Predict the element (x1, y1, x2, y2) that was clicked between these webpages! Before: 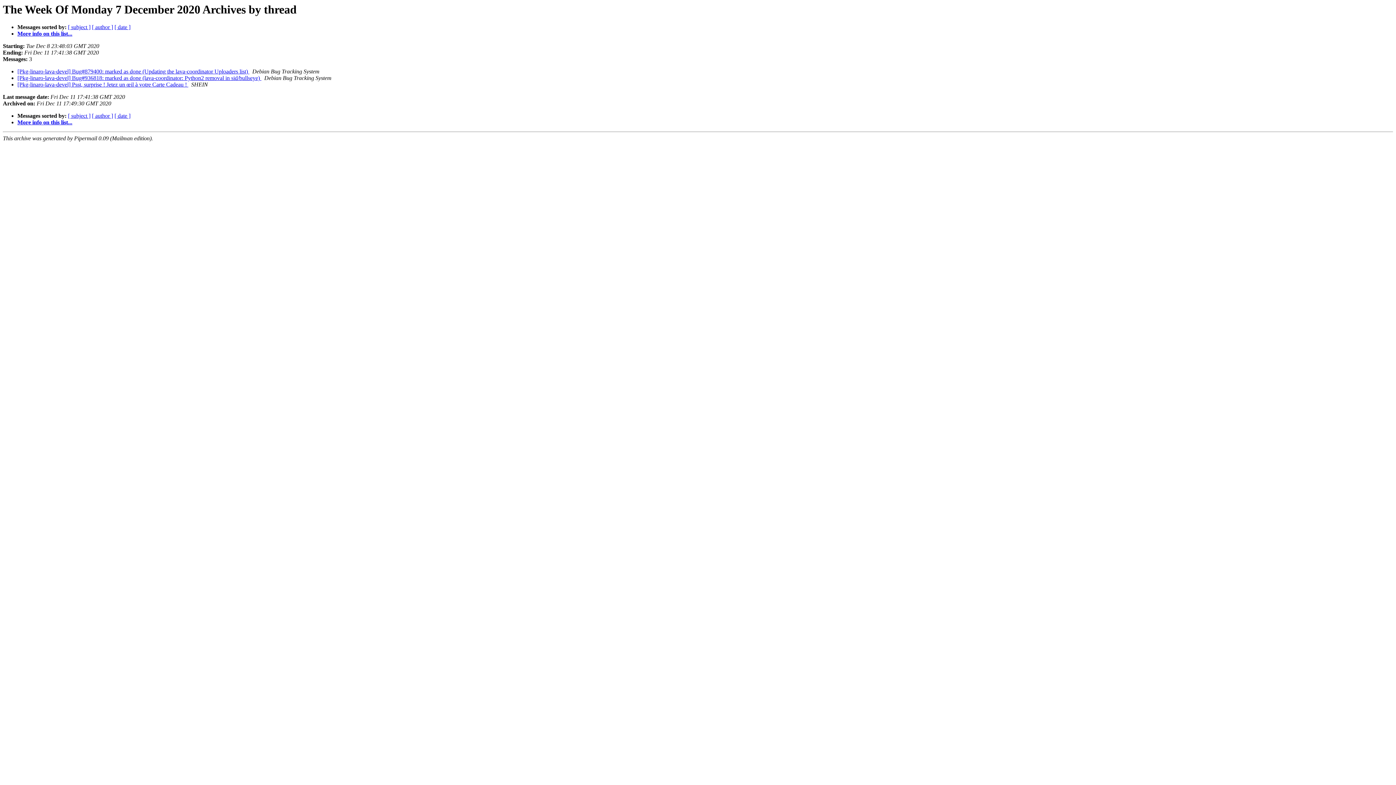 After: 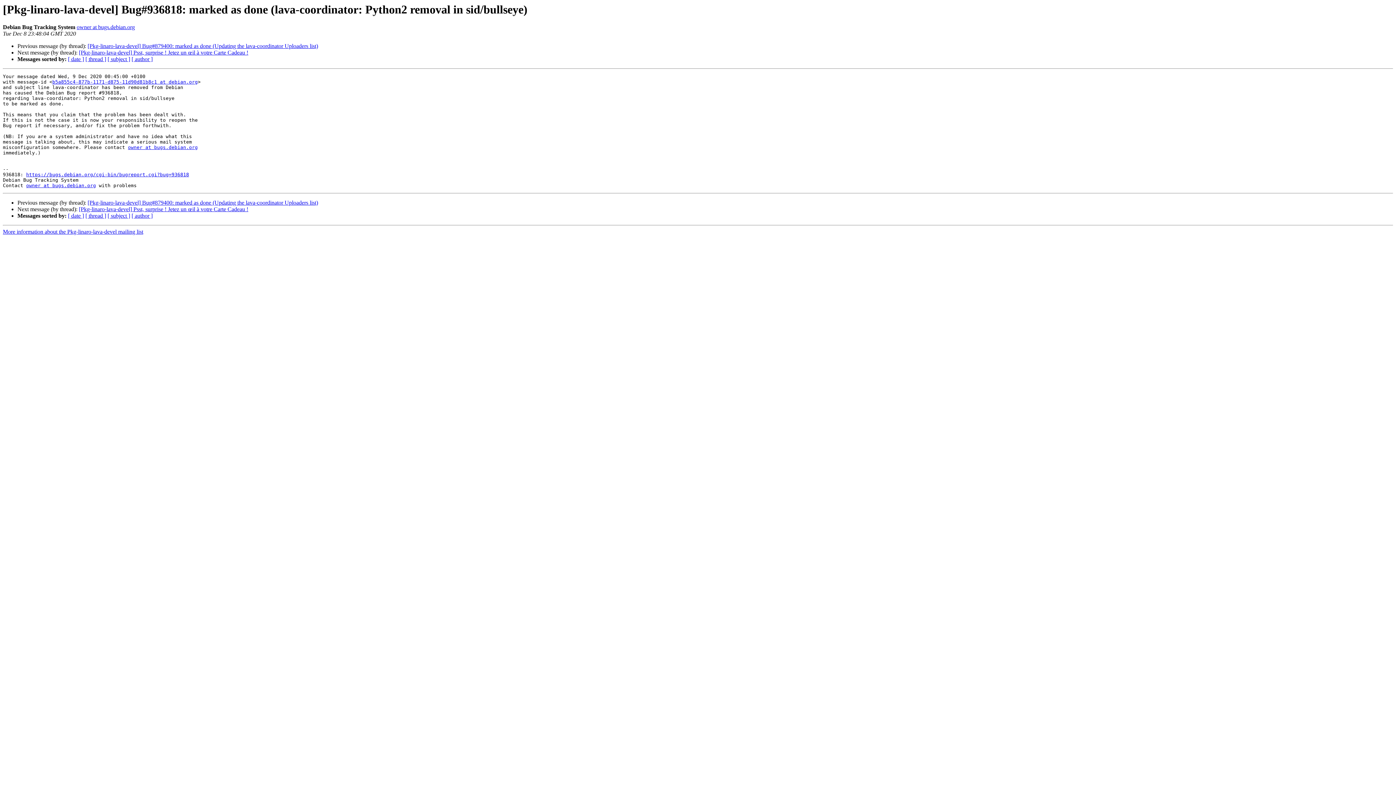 Action: label: [Pkg-linaro-lava-devel] Bug#936818: marked as done (lava-coordinator: Python2 removal in sid/bullseye)  bbox: (17, 75, 261, 81)